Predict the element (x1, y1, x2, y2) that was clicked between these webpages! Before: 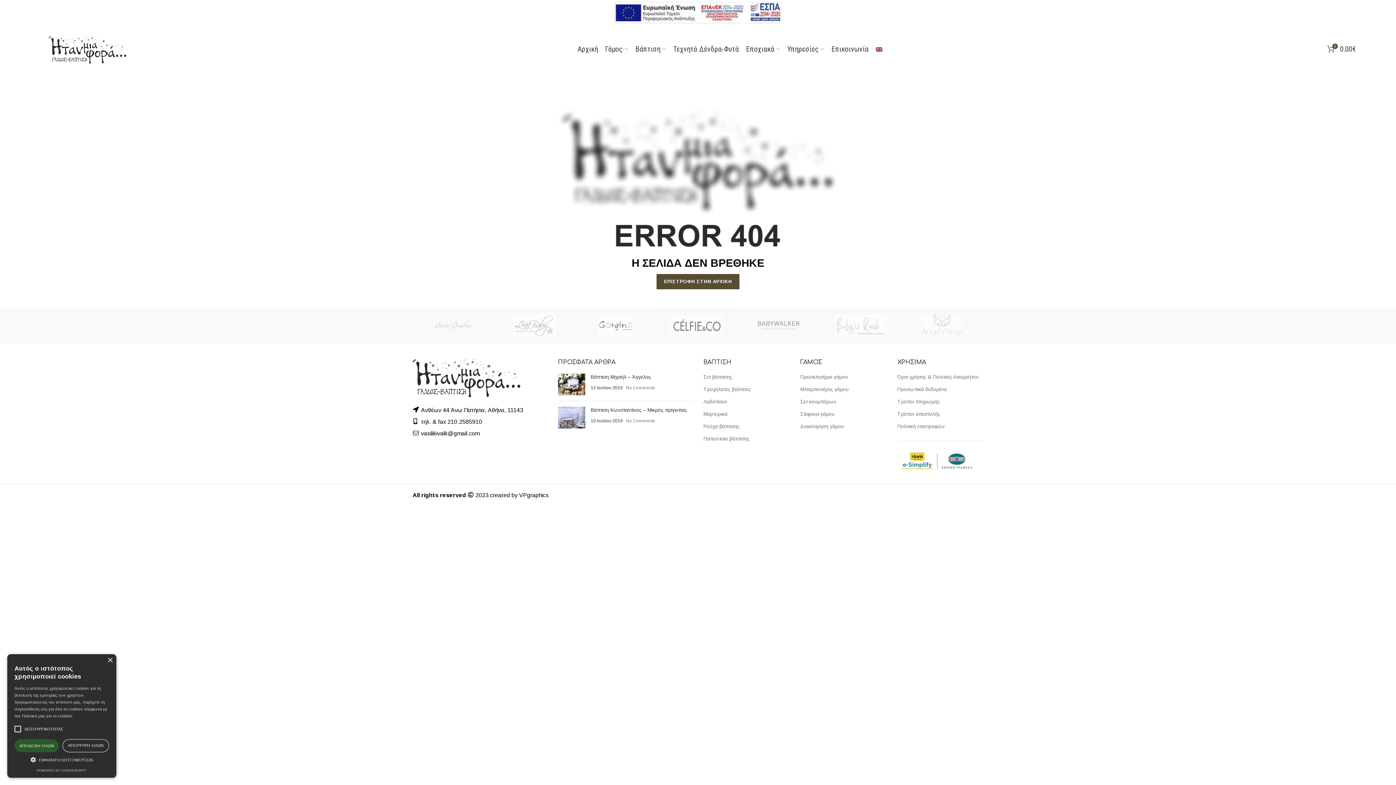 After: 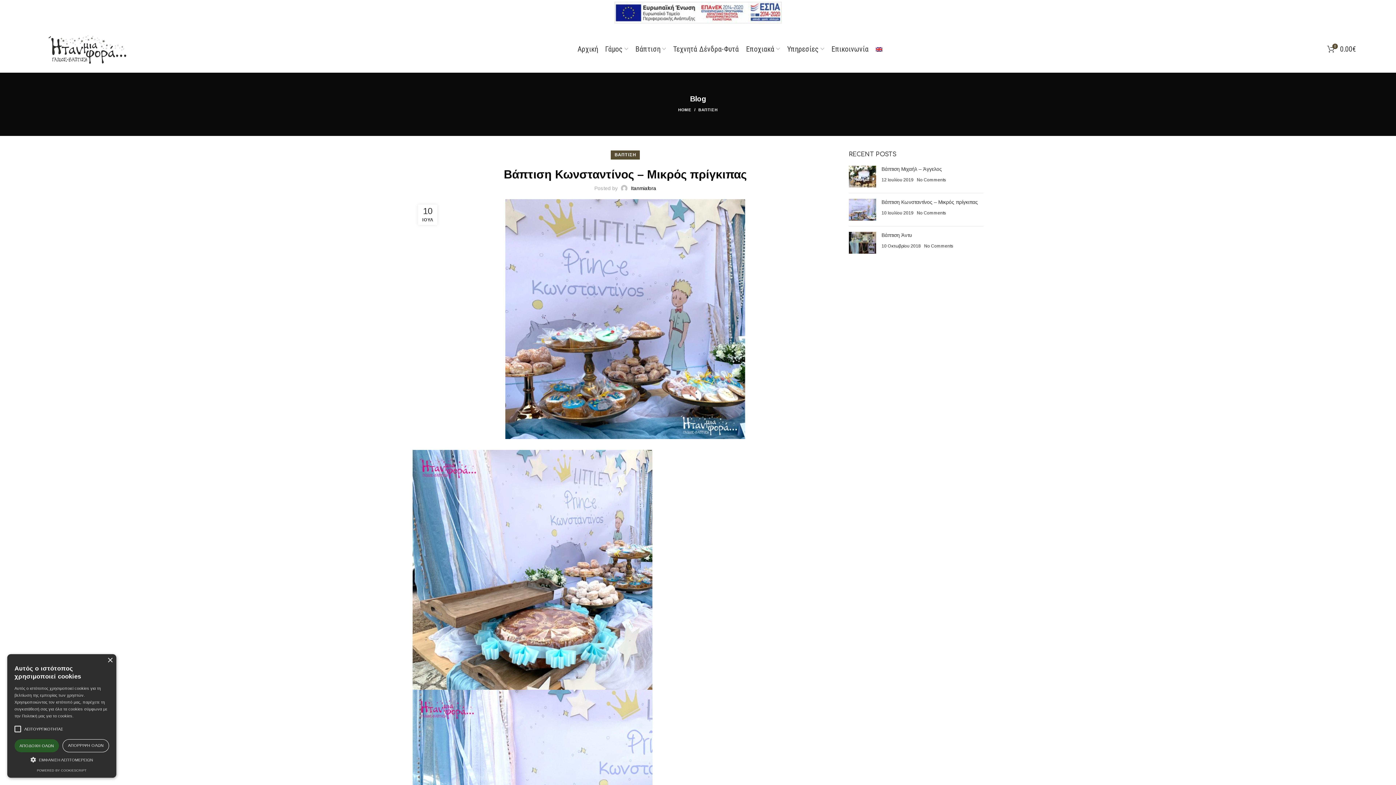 Action: bbox: (558, 406, 585, 428)